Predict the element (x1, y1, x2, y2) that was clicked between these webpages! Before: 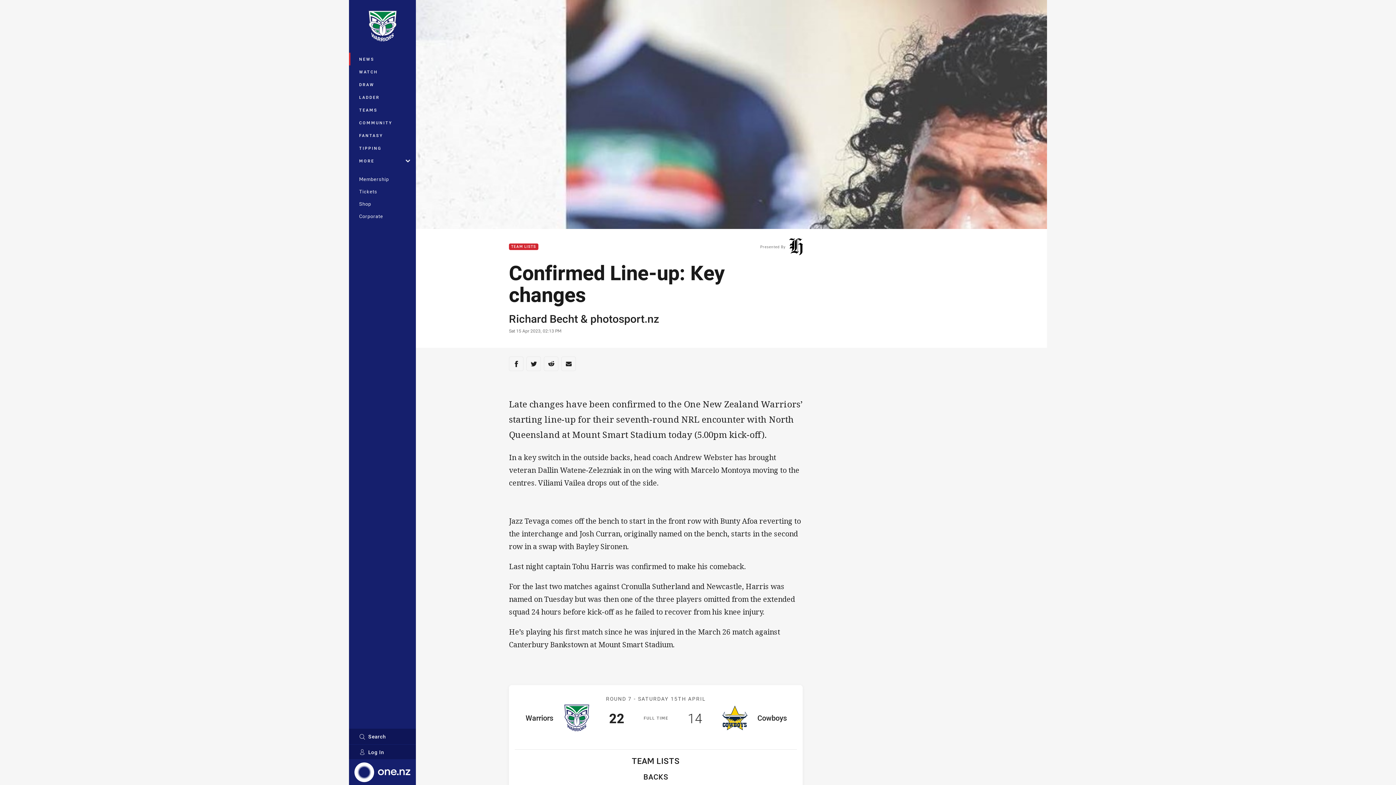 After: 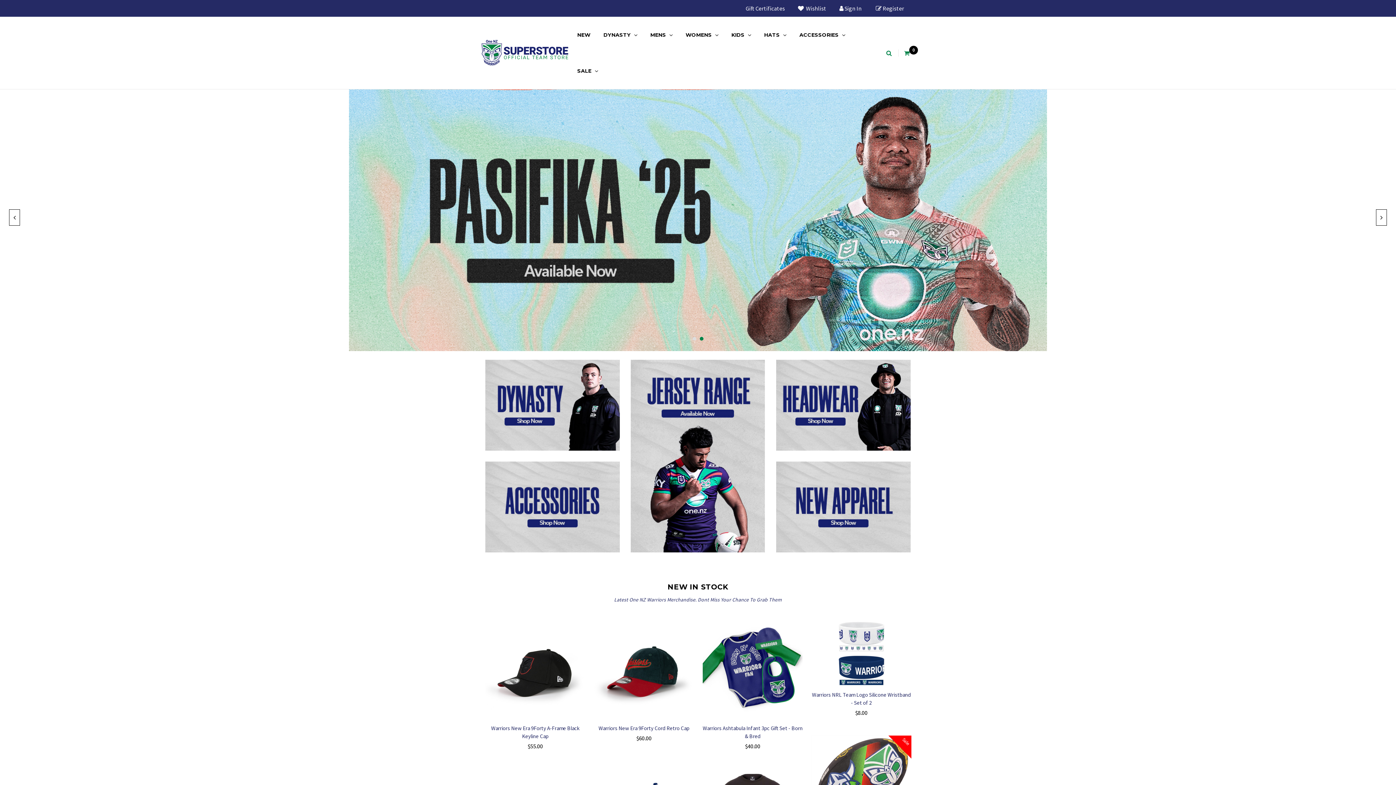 Action: label: Shop bbox: (349, 197, 416, 210)